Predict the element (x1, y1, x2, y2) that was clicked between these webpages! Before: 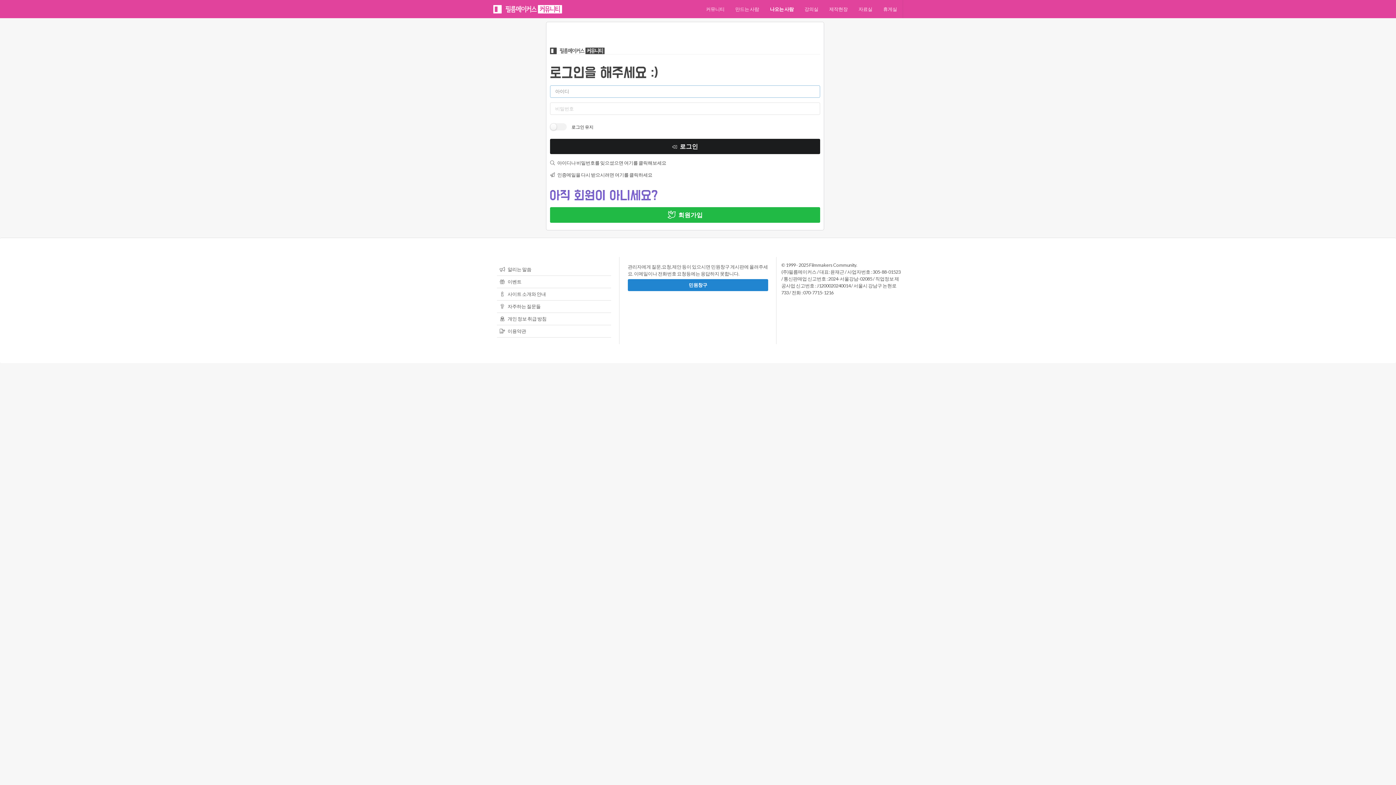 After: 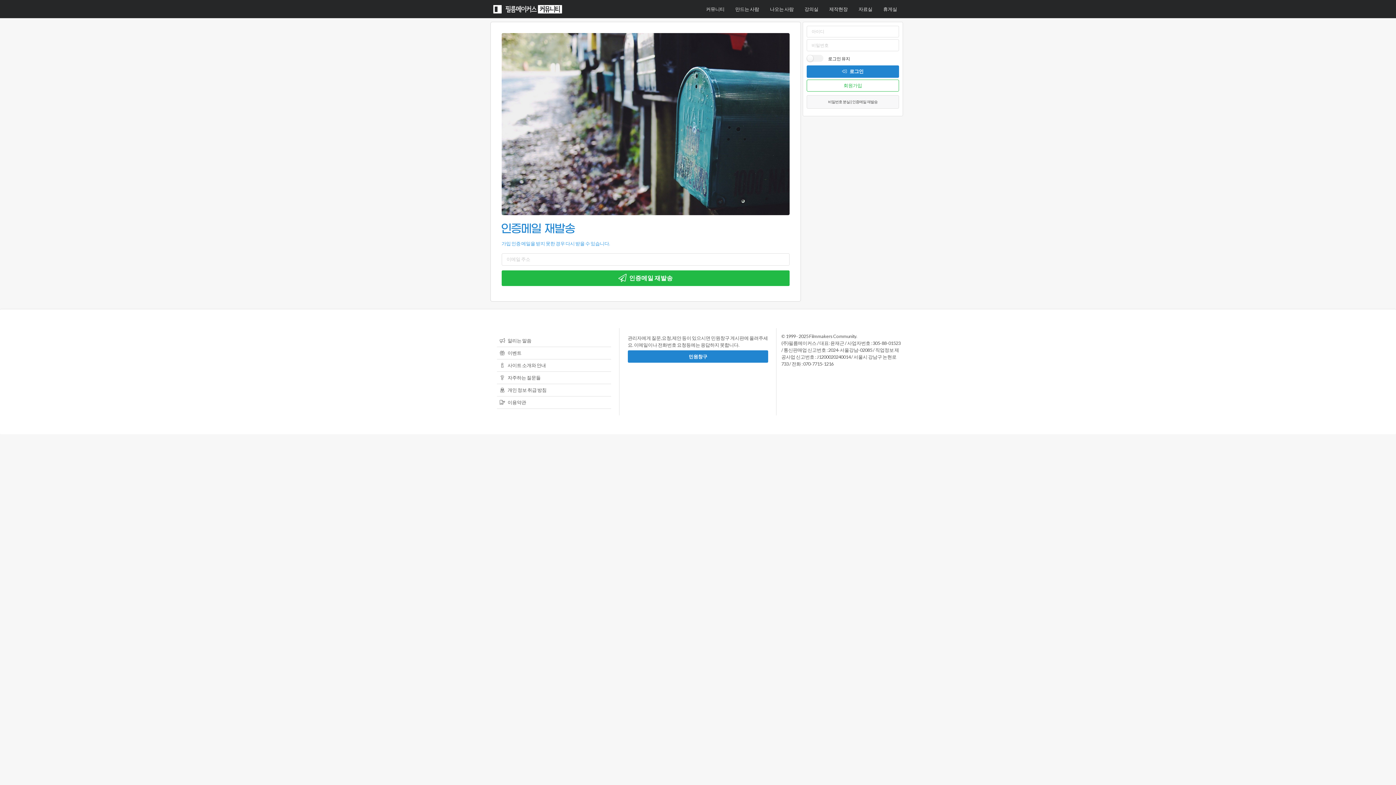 Action: label:  인증메일을 다시 받으시려면 여기를 클릭하세요 bbox: (550, 171, 652, 177)